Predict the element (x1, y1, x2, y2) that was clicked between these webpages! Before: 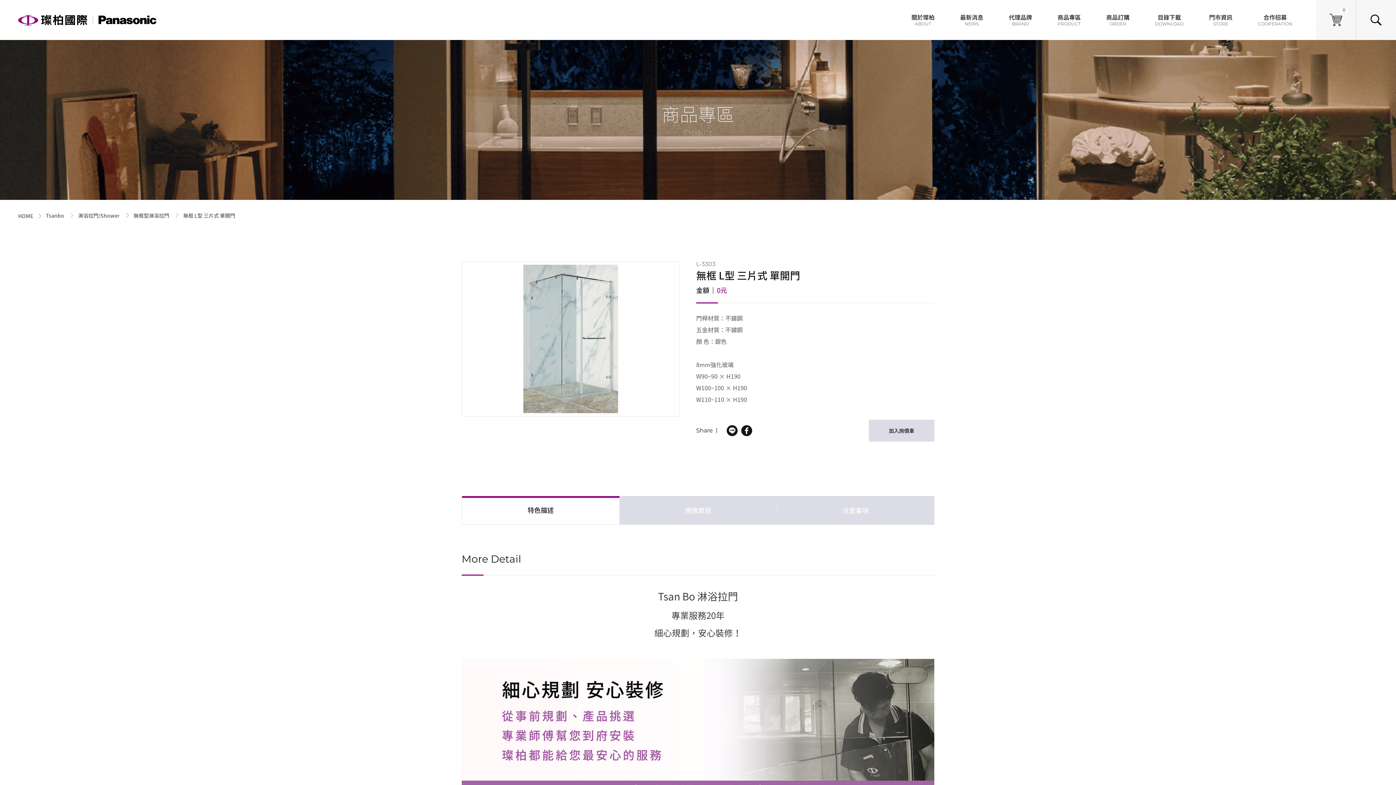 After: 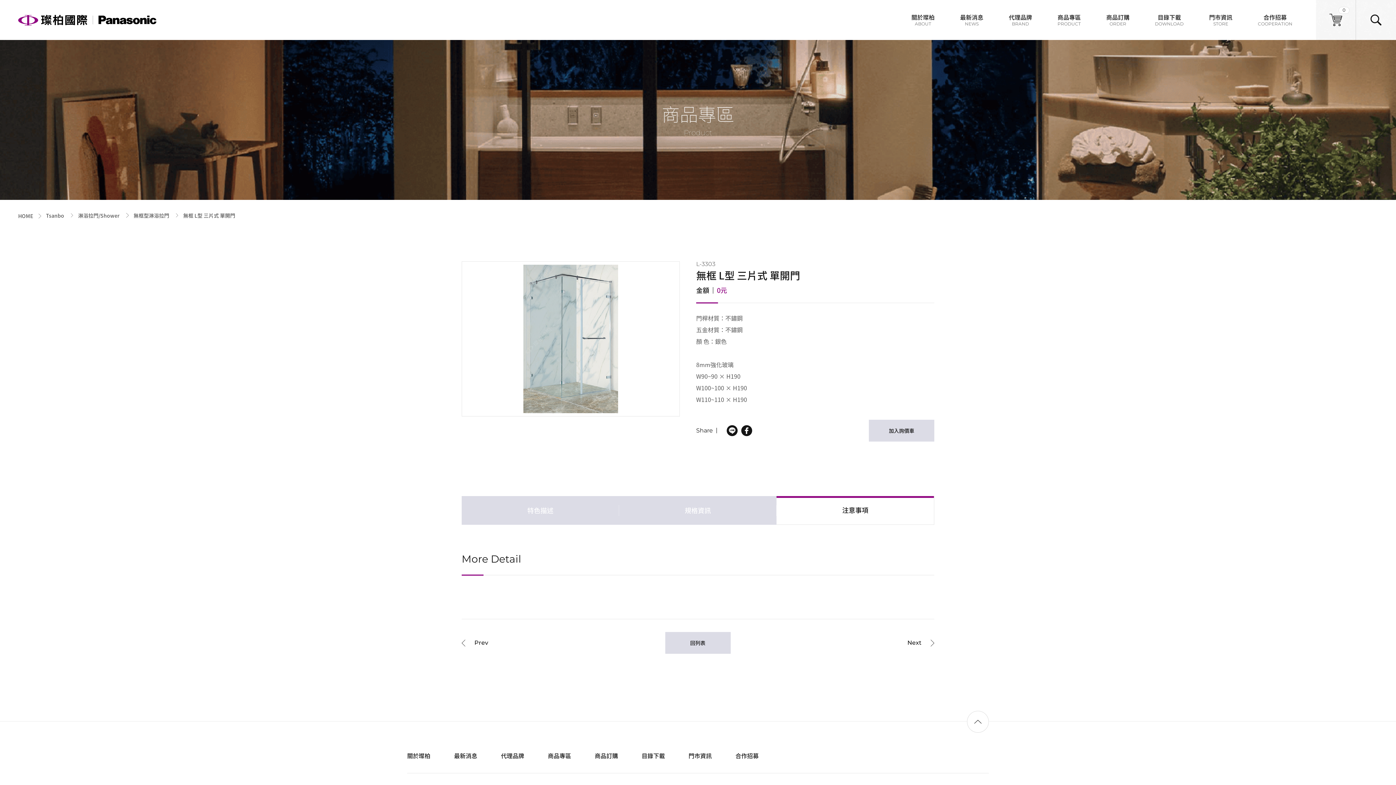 Action: bbox: (777, 496, 934, 525) label: 注意事項